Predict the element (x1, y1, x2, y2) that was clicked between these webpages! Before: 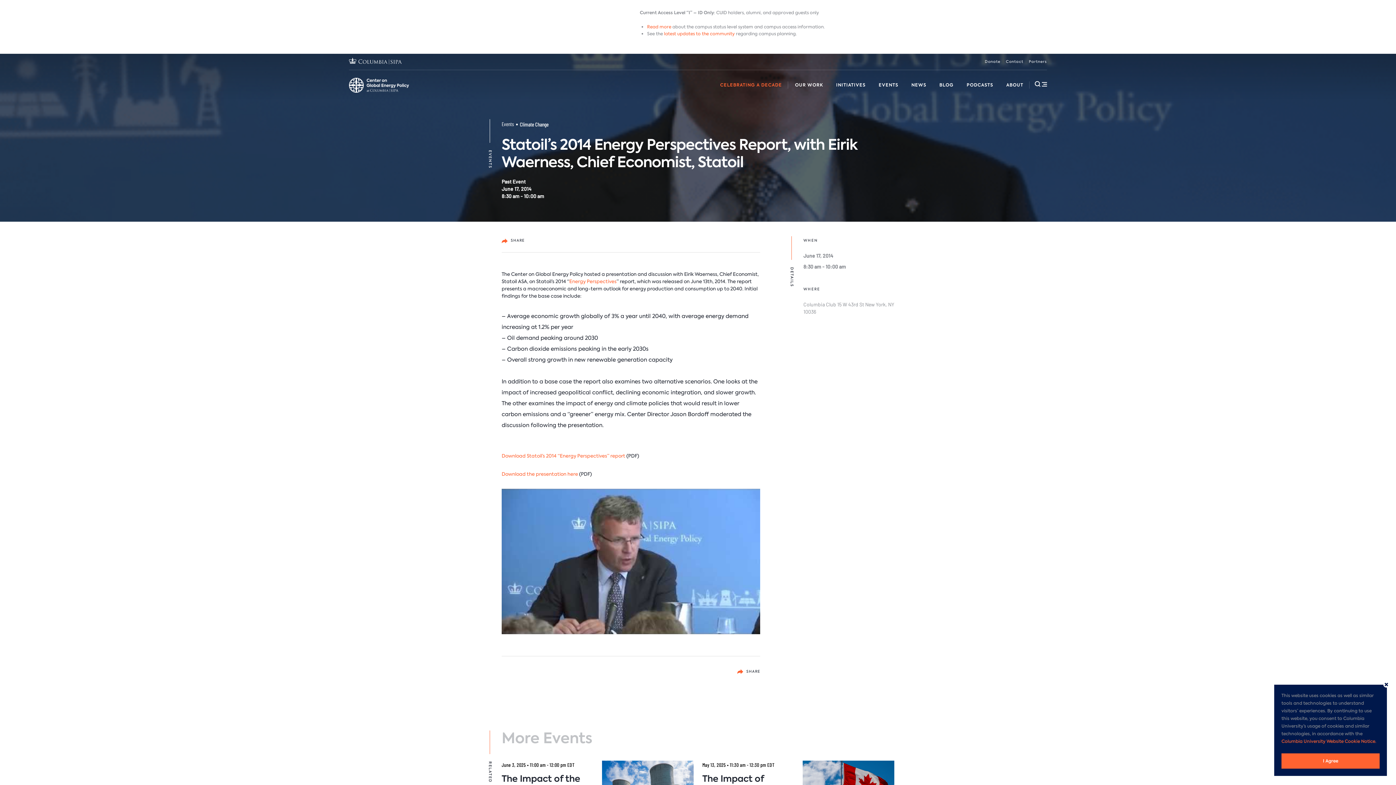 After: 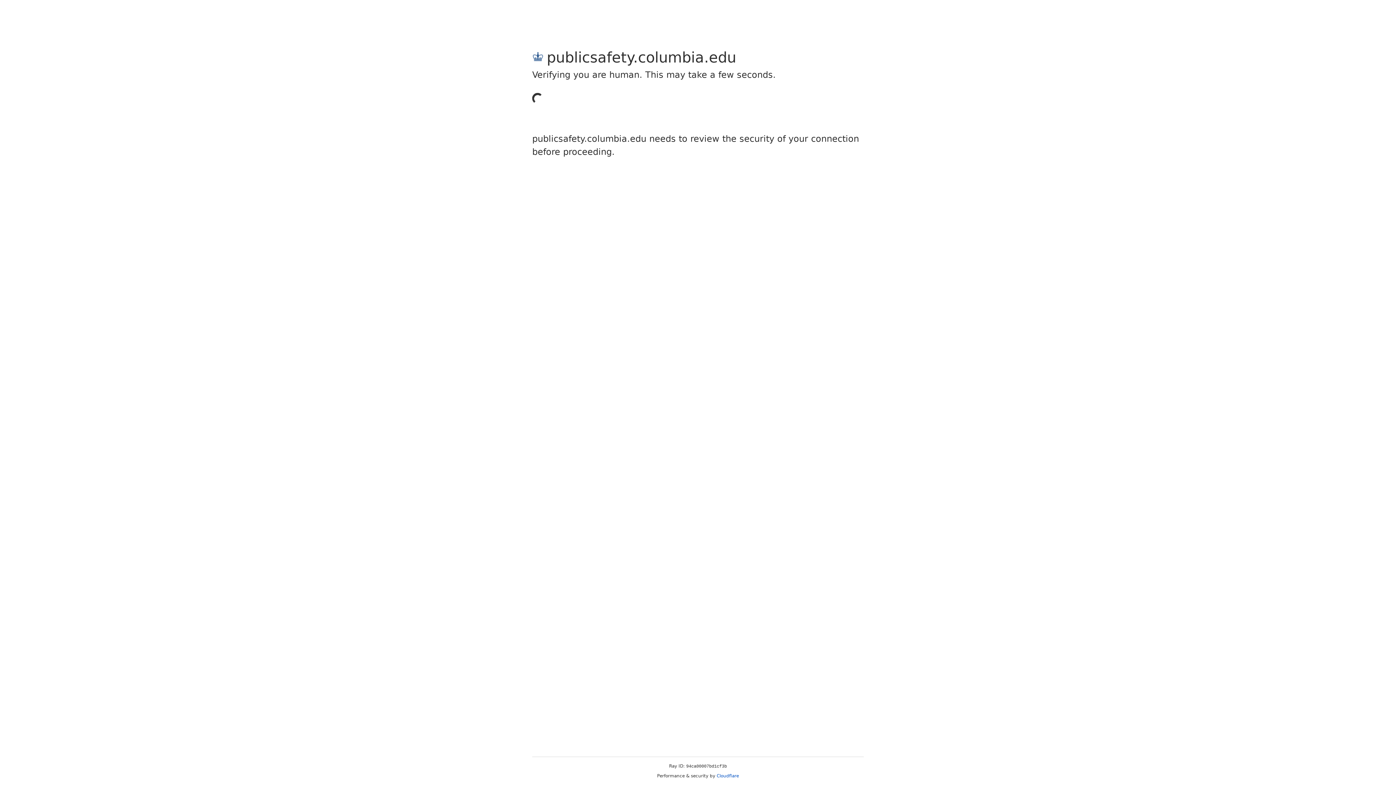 Action: bbox: (647, 24, 671, 29) label: Read more